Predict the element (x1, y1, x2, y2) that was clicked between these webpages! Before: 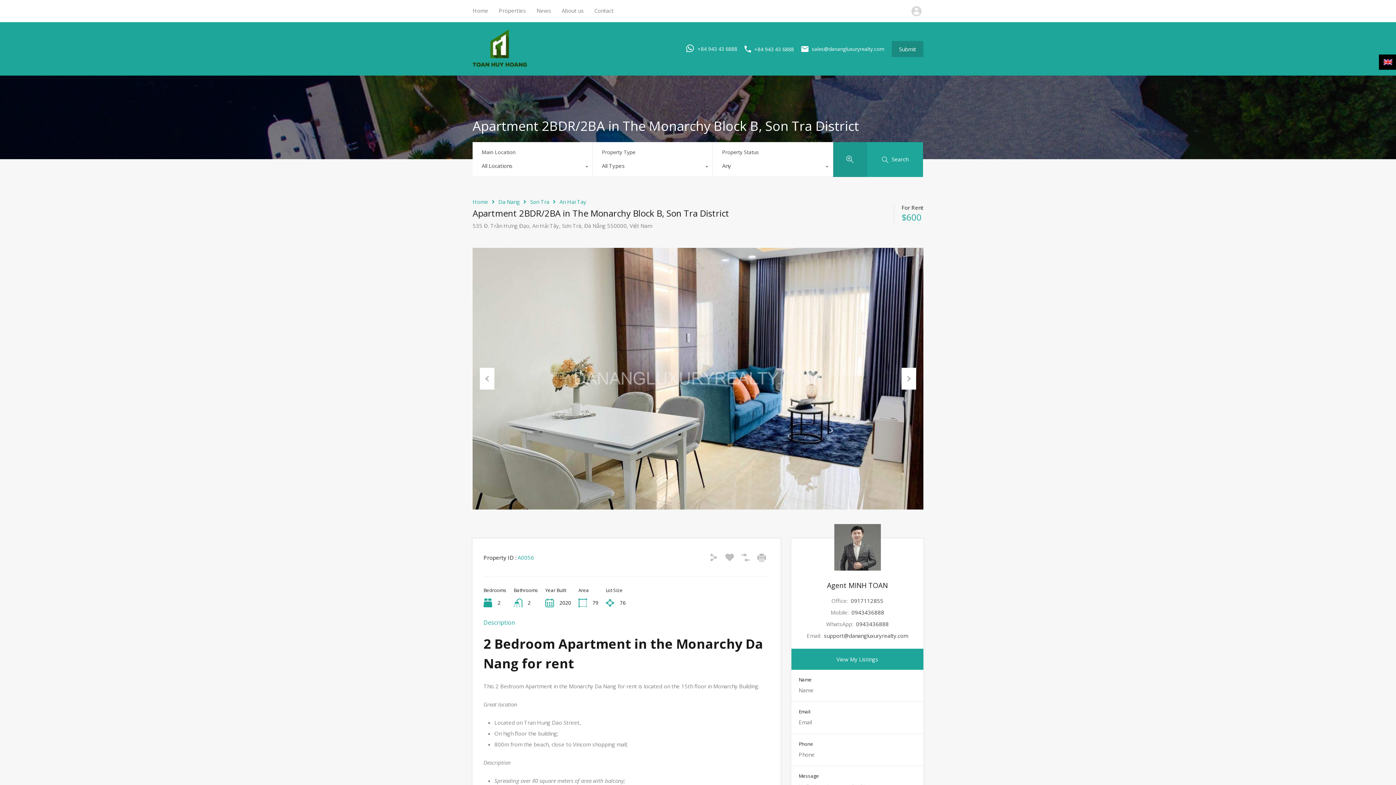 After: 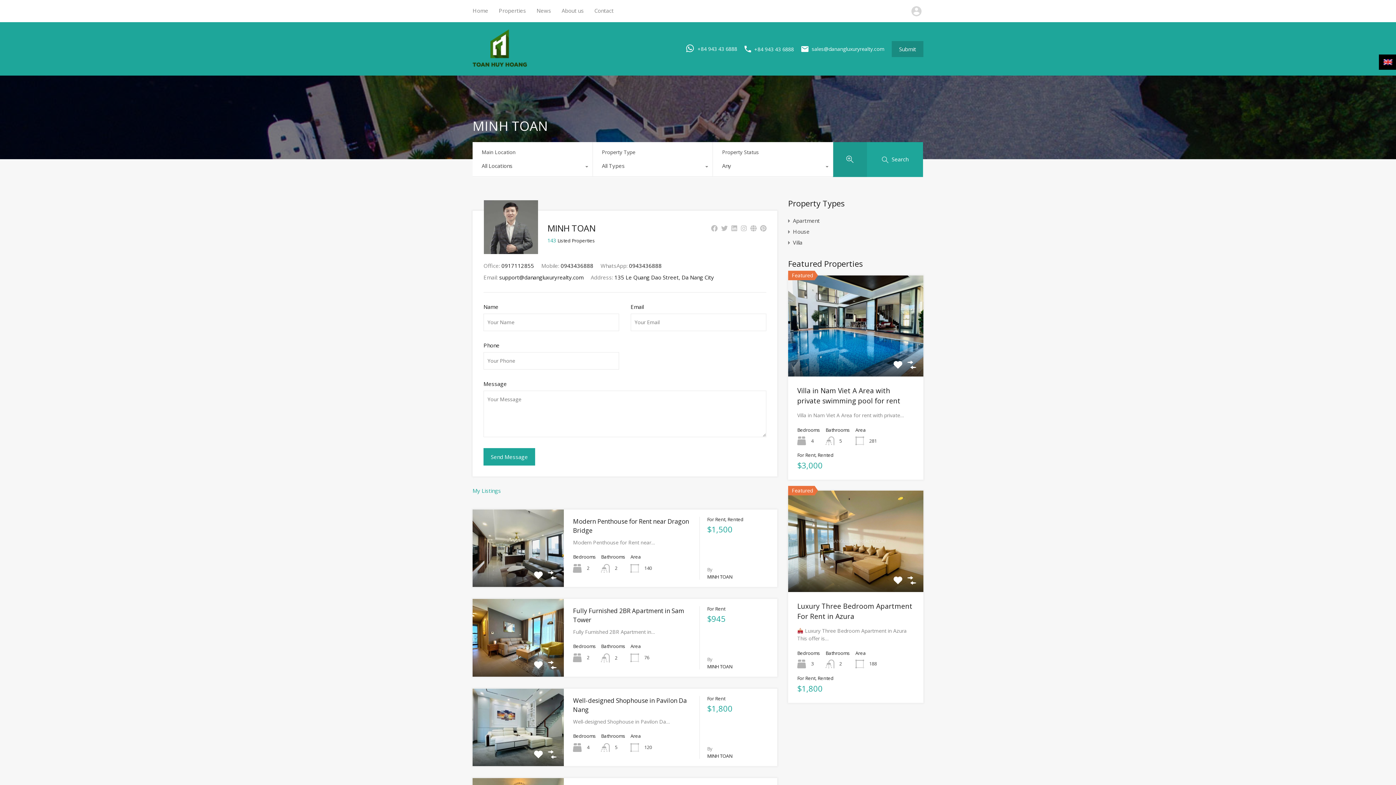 Action: bbox: (791, 648, 923, 670) label: View My Listings